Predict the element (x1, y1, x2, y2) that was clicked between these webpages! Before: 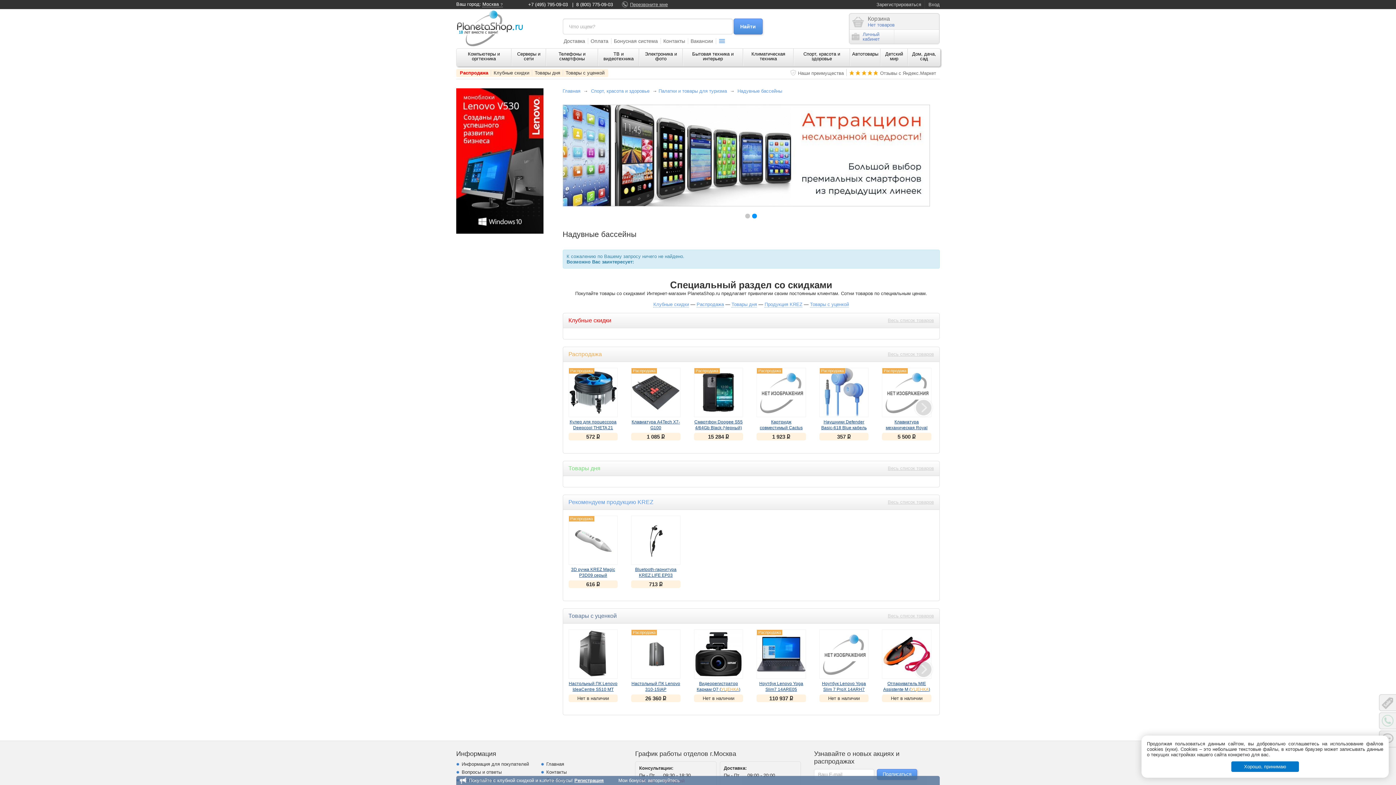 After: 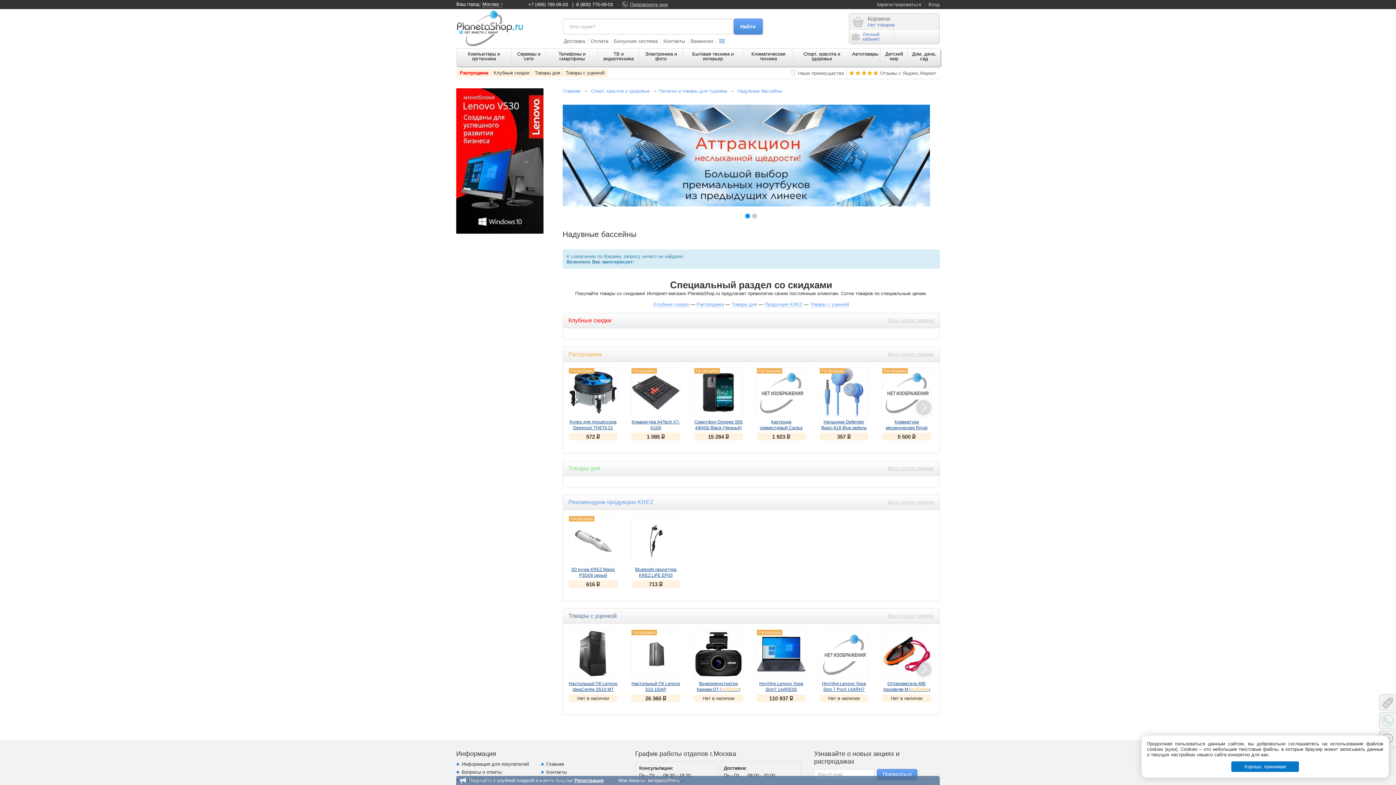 Action: label: +7 (495) 795-09-03 bbox: (528, 1, 568, 7)